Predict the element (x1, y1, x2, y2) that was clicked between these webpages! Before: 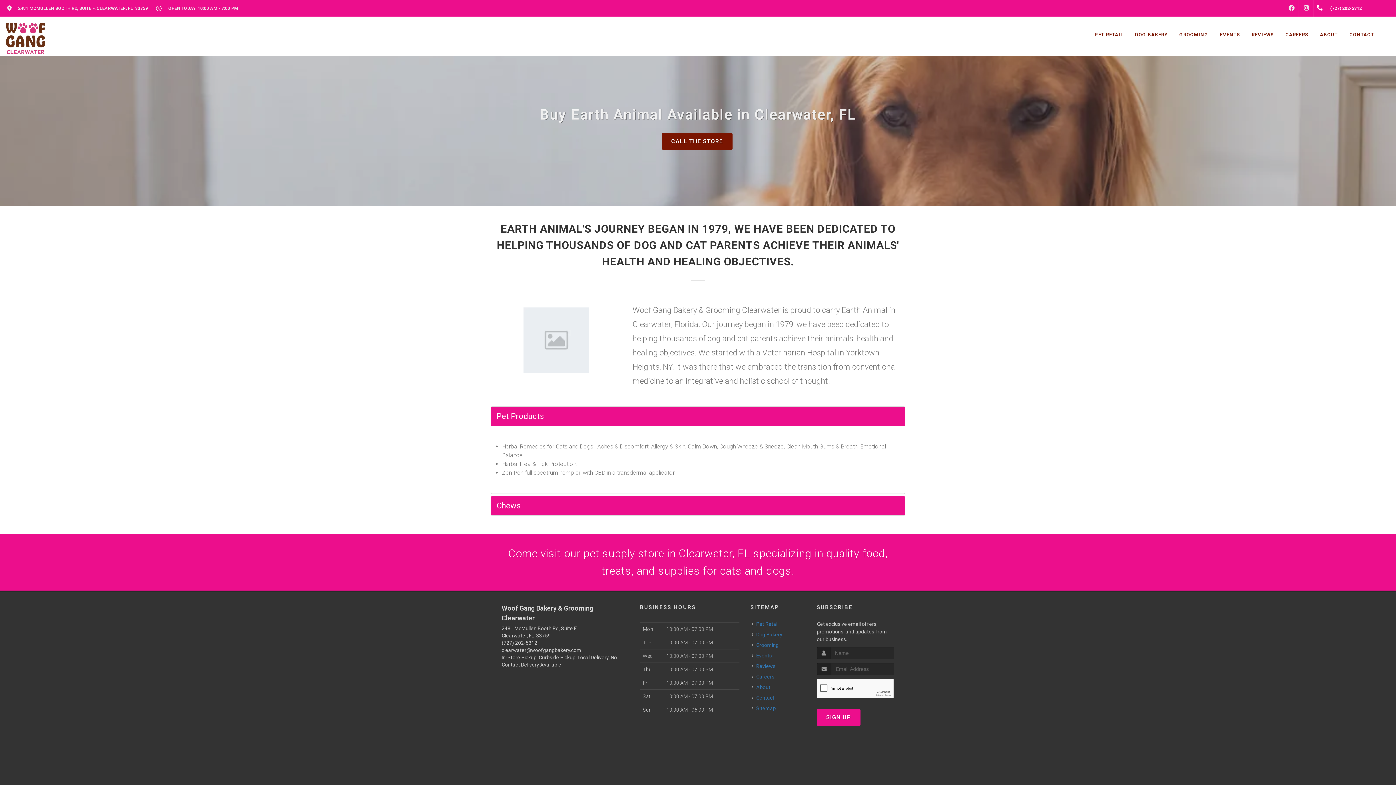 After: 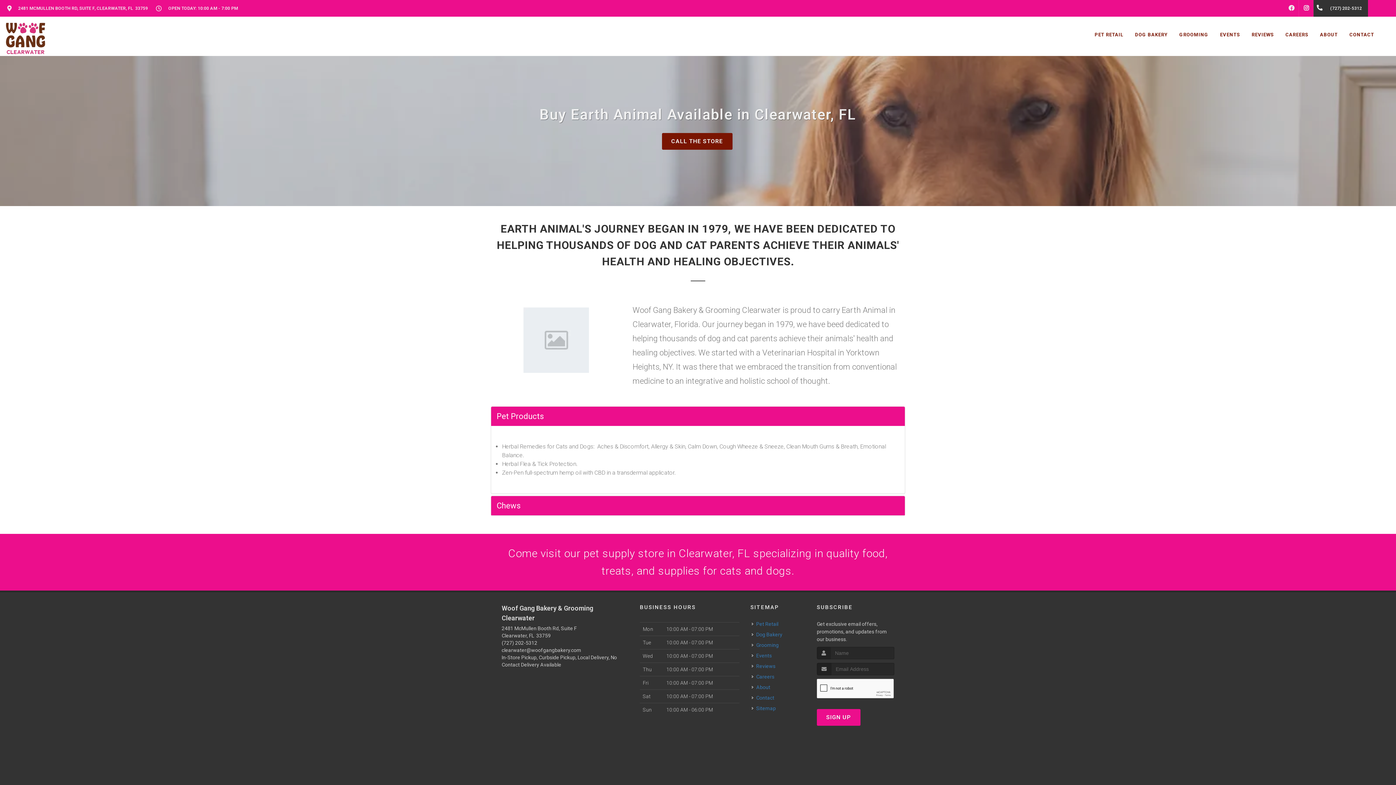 Action: bbox: (1314, 0, 1368, 16) label:  (727) 202-5312